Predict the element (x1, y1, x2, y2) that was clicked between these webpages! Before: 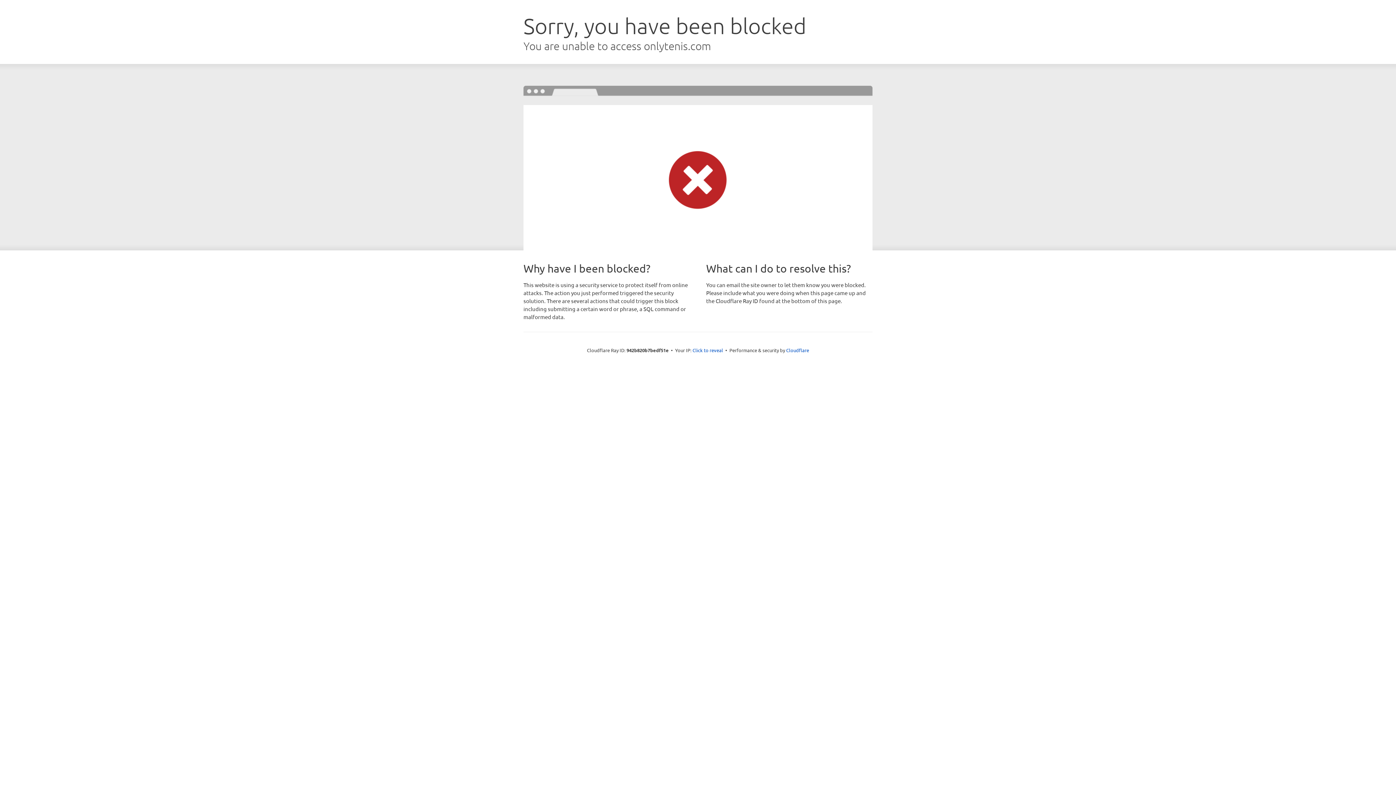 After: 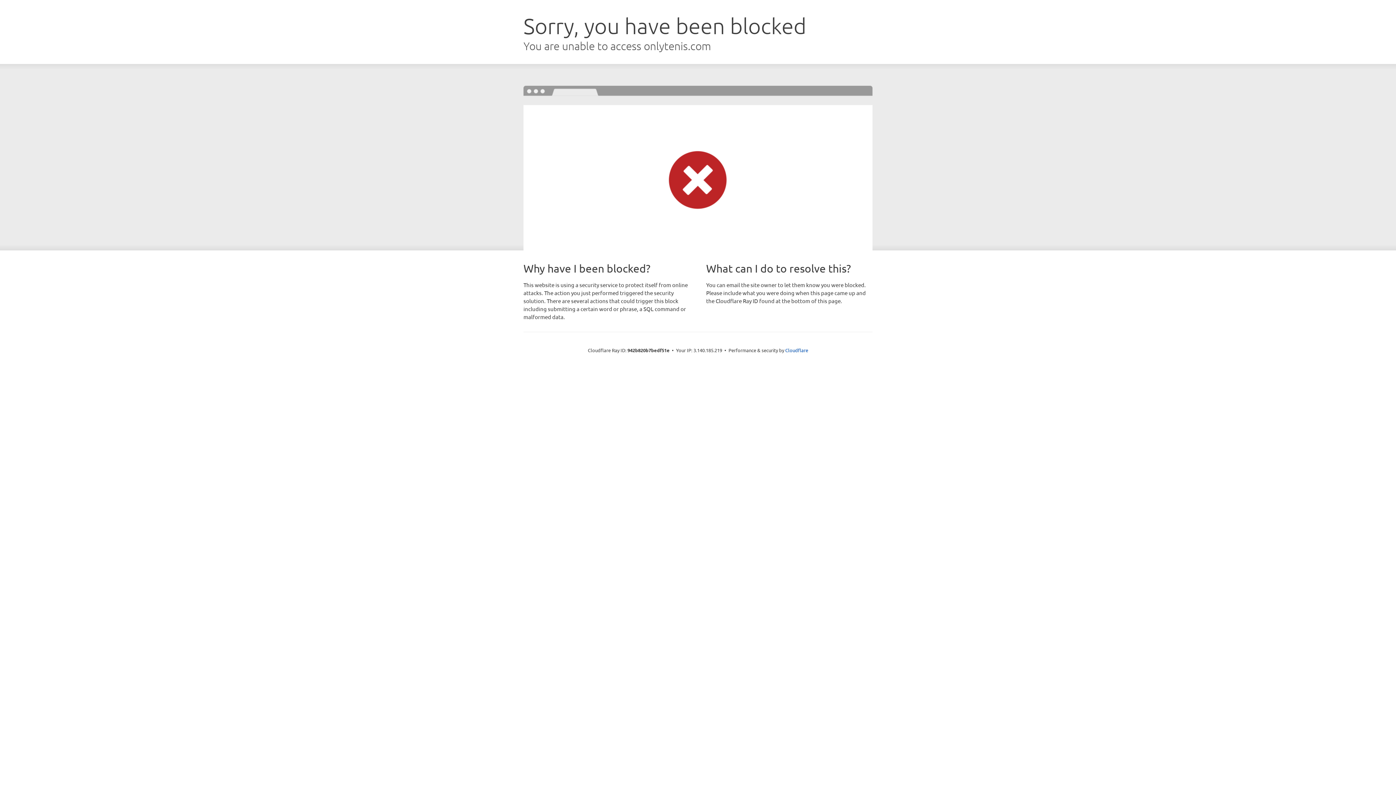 Action: bbox: (692, 346, 723, 353) label: Click to reveal